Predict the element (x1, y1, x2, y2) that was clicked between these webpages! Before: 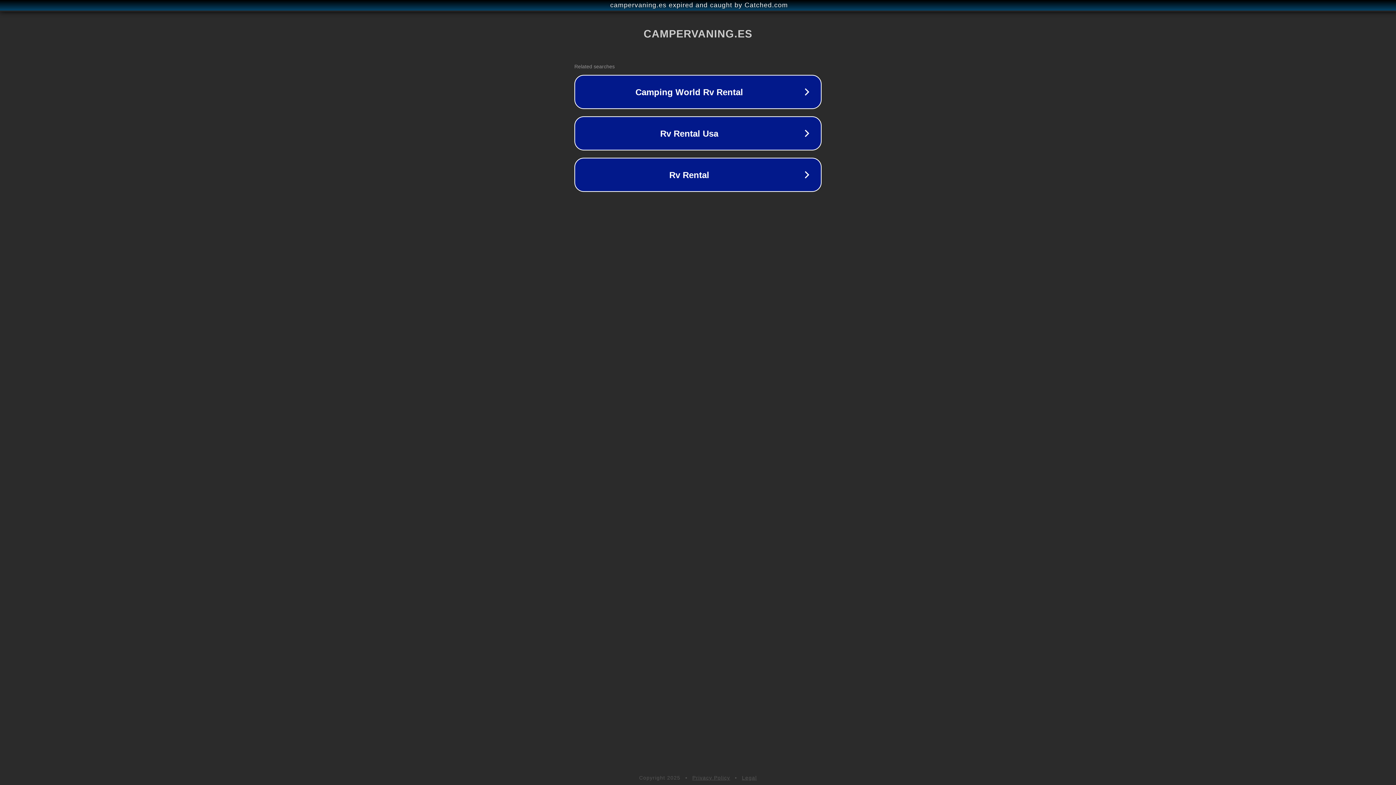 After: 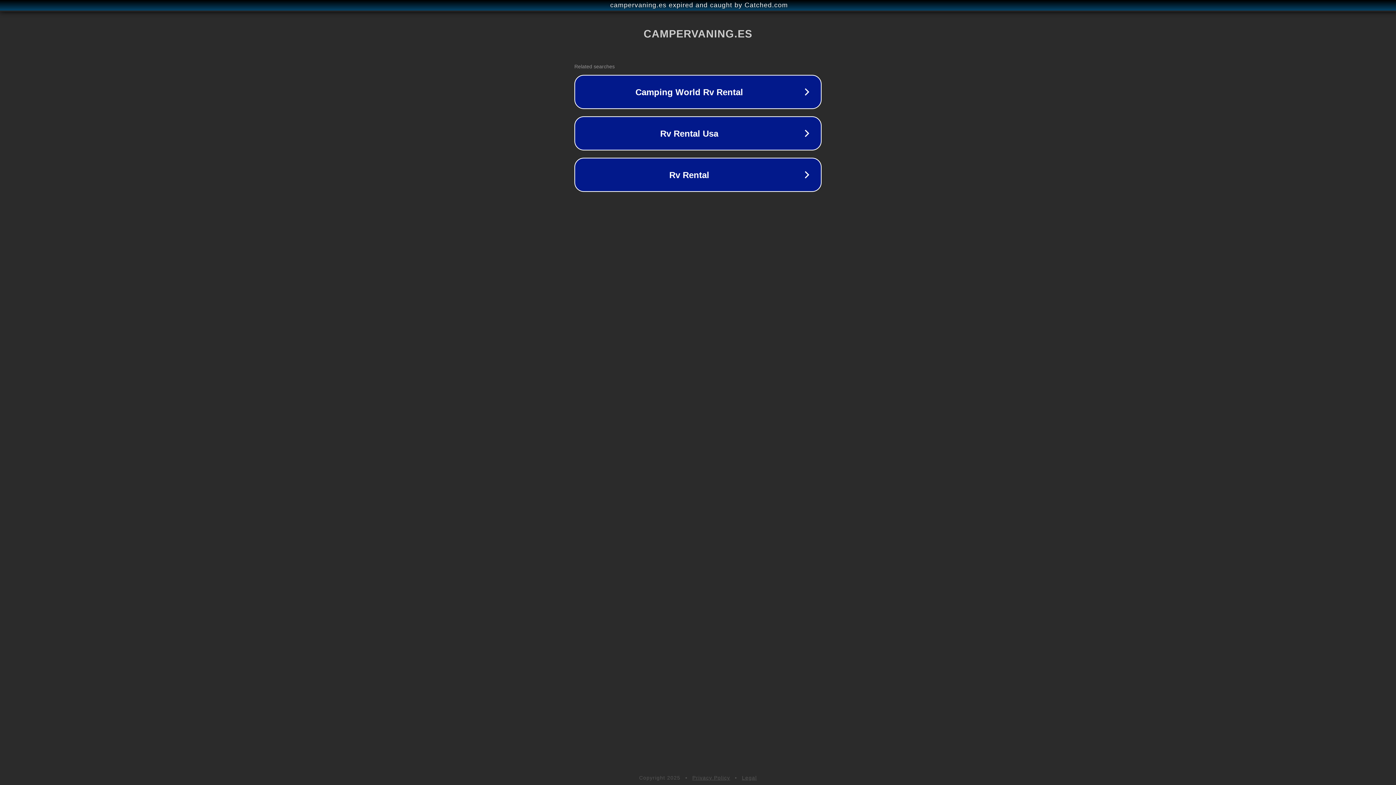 Action: bbox: (692, 775, 730, 781) label: Privacy Policy